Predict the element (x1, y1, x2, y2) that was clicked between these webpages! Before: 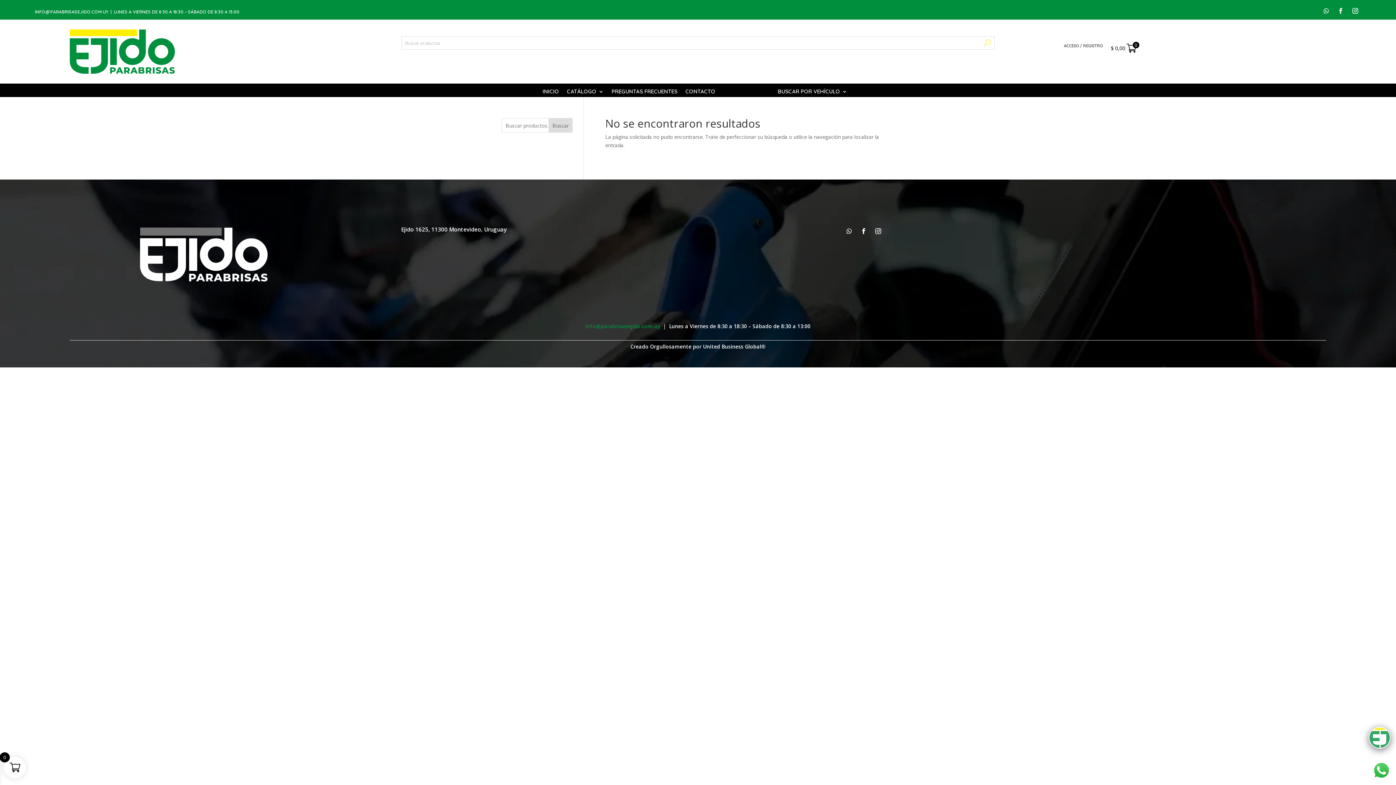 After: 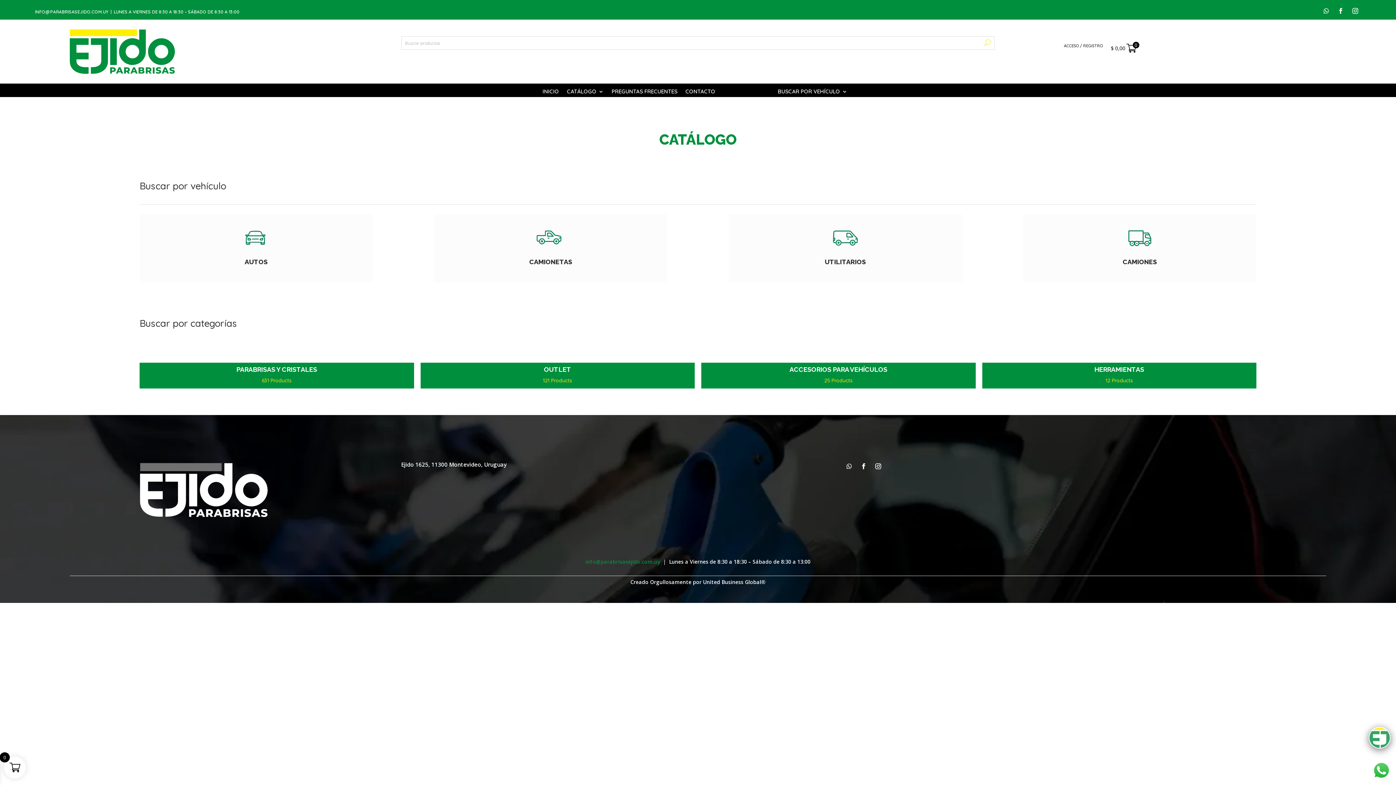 Action: label: CATÁLOGO bbox: (567, 89, 603, 97)